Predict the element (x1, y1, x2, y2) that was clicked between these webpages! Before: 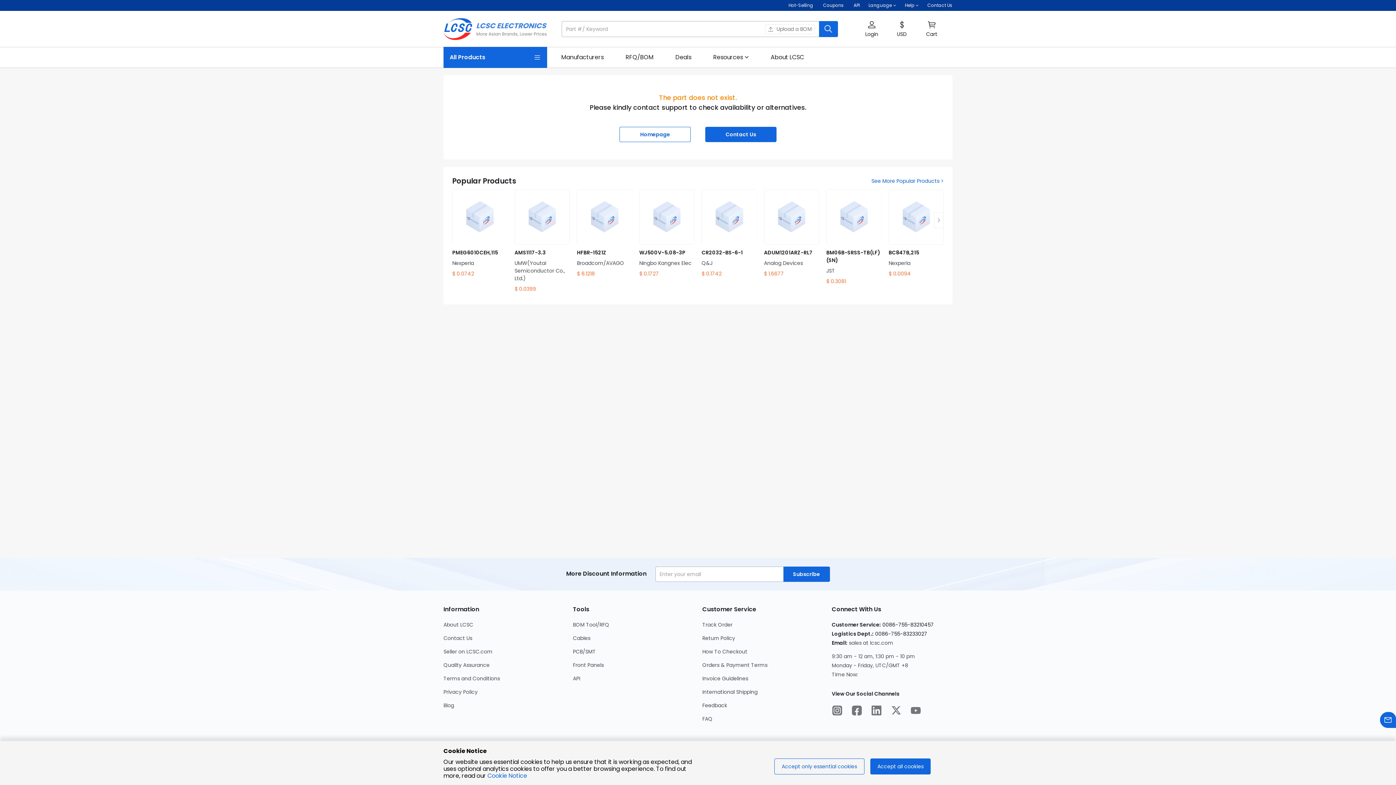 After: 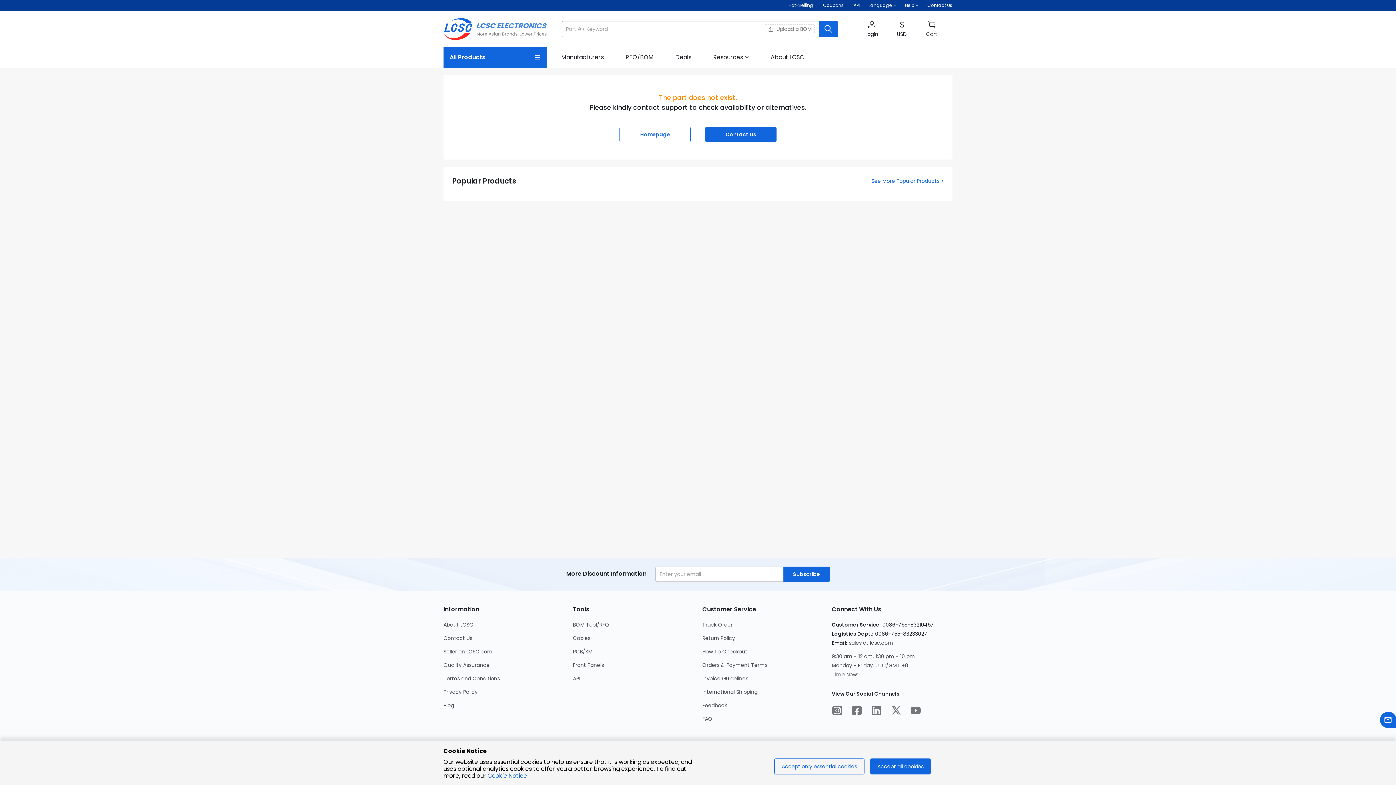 Action: label: BM06B-SRSS-TB(LF)(SN) product detail bbox: (826, 189, 881, 285)